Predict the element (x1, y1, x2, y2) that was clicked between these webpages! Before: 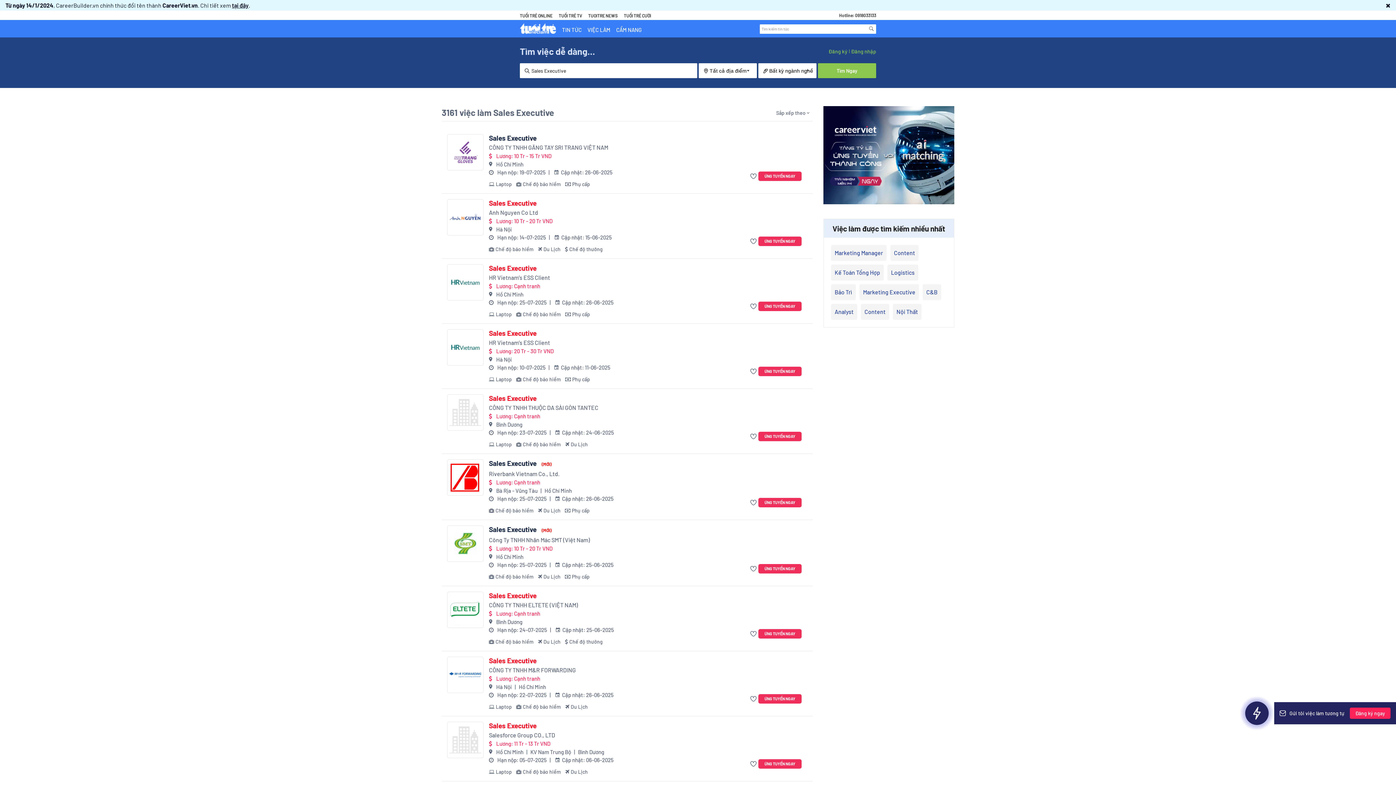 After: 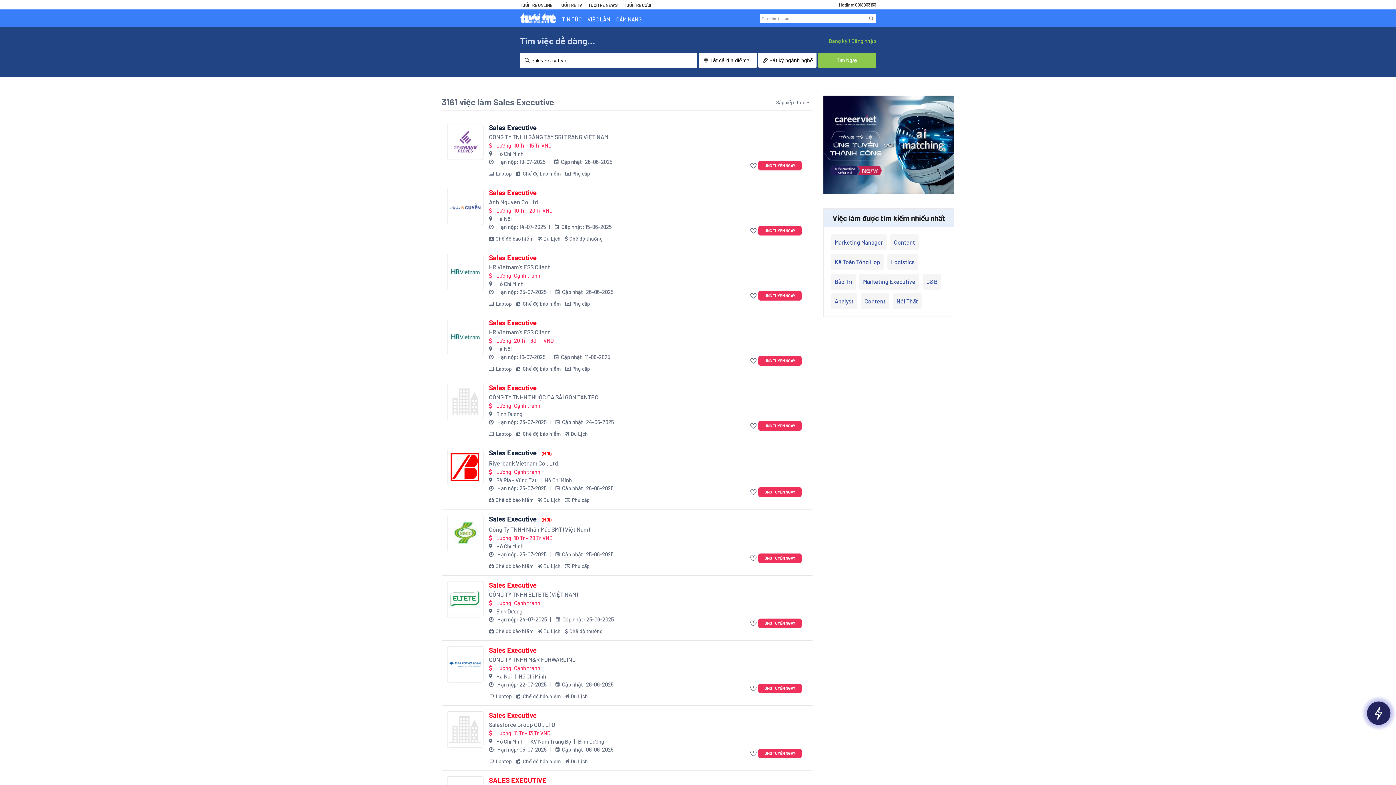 Action: bbox: (1386, 1, 1390, 8)